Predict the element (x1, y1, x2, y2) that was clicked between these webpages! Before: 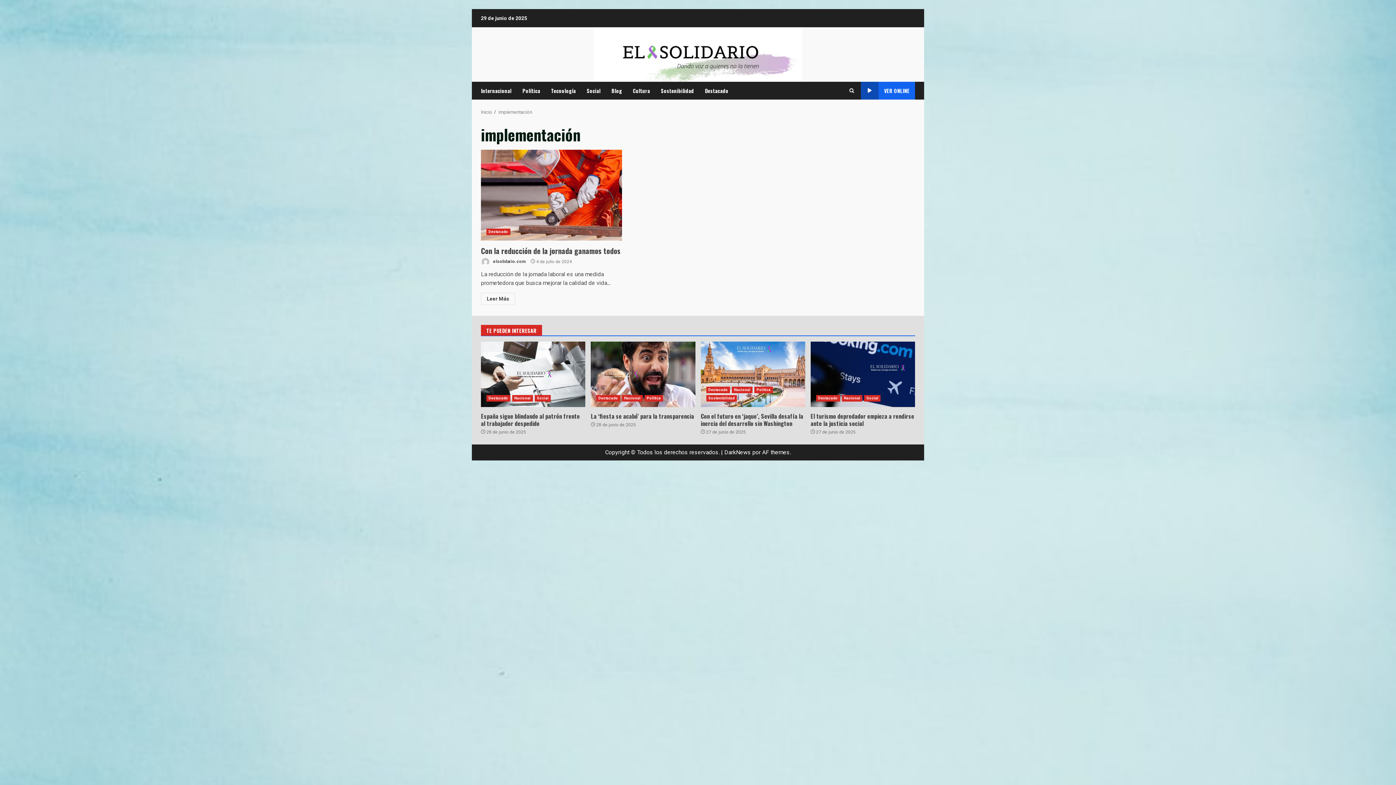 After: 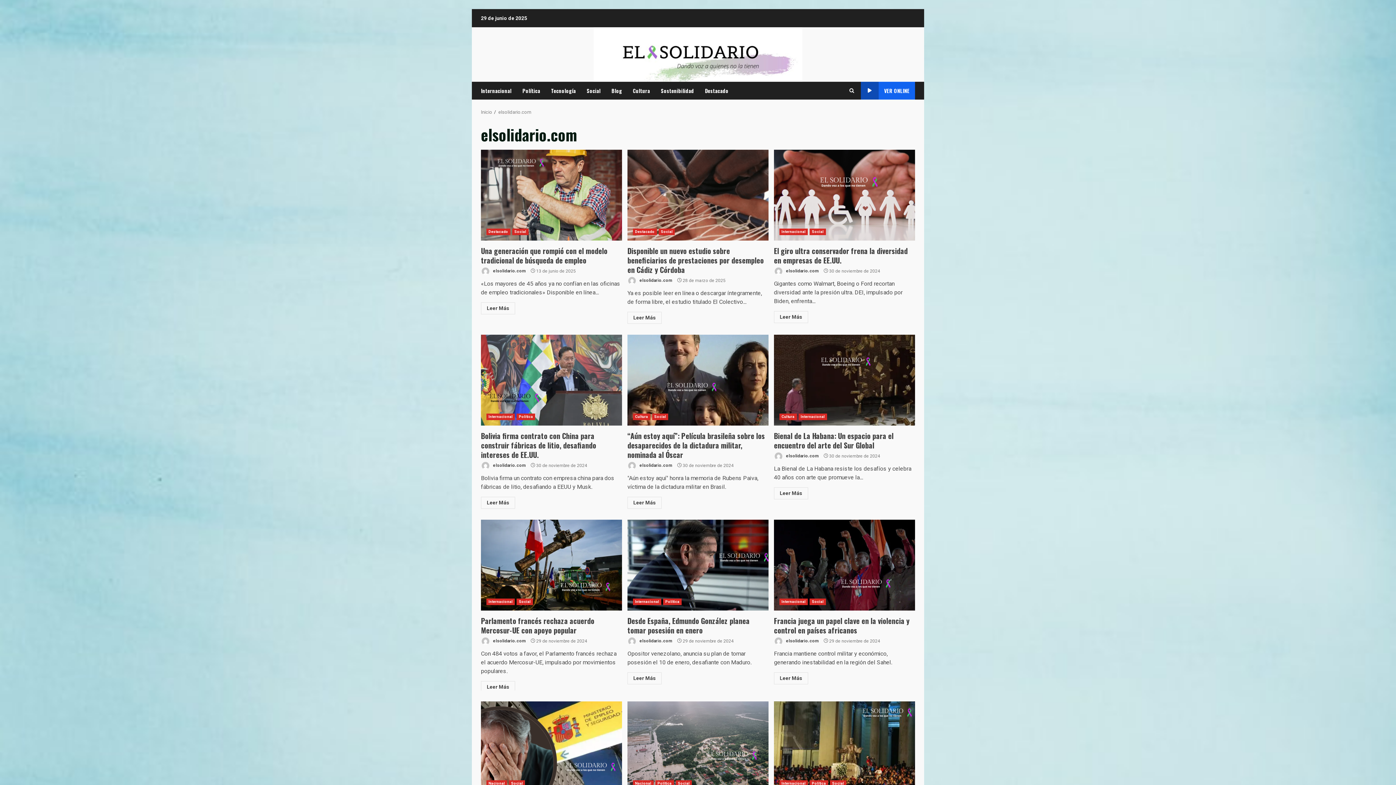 Action: label:  elsolidario.com bbox: (481, 257, 526, 266)